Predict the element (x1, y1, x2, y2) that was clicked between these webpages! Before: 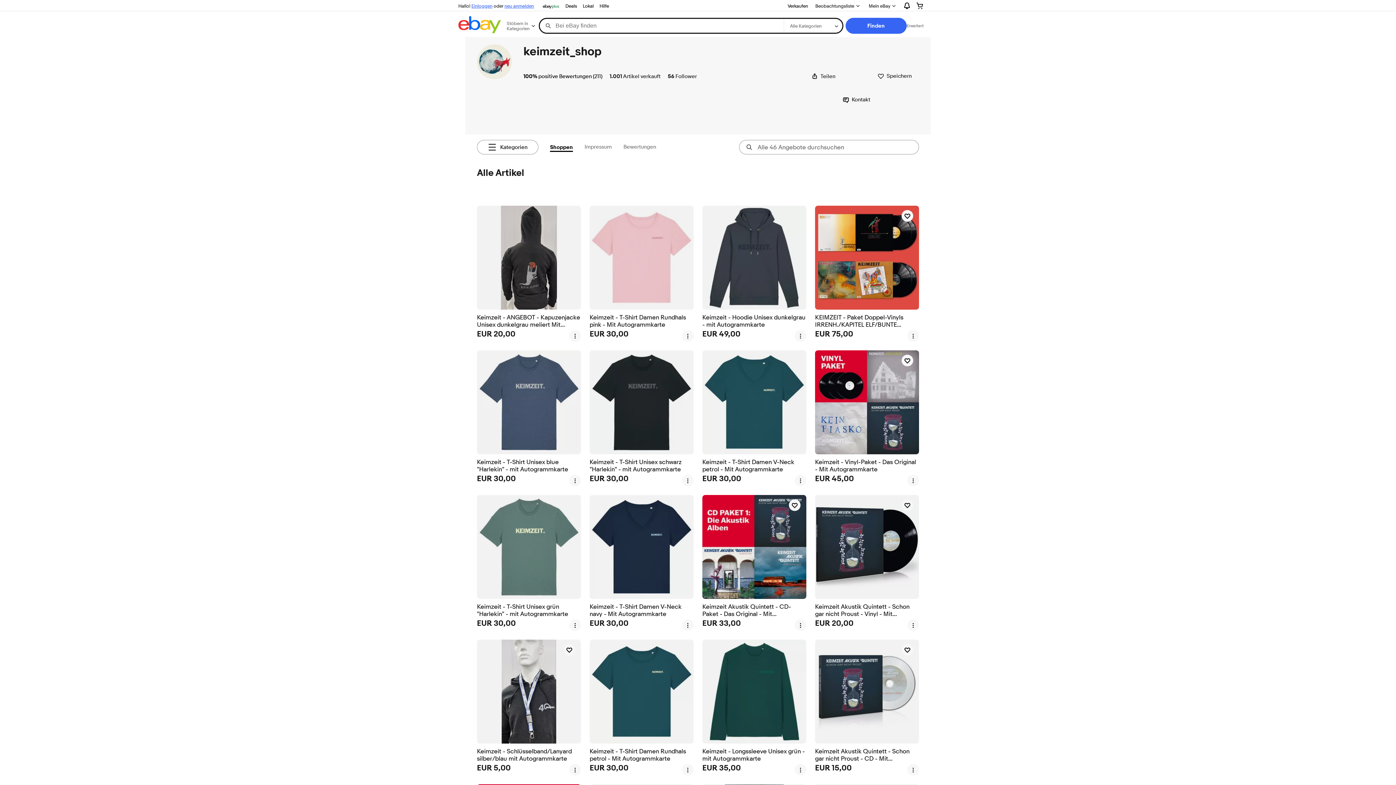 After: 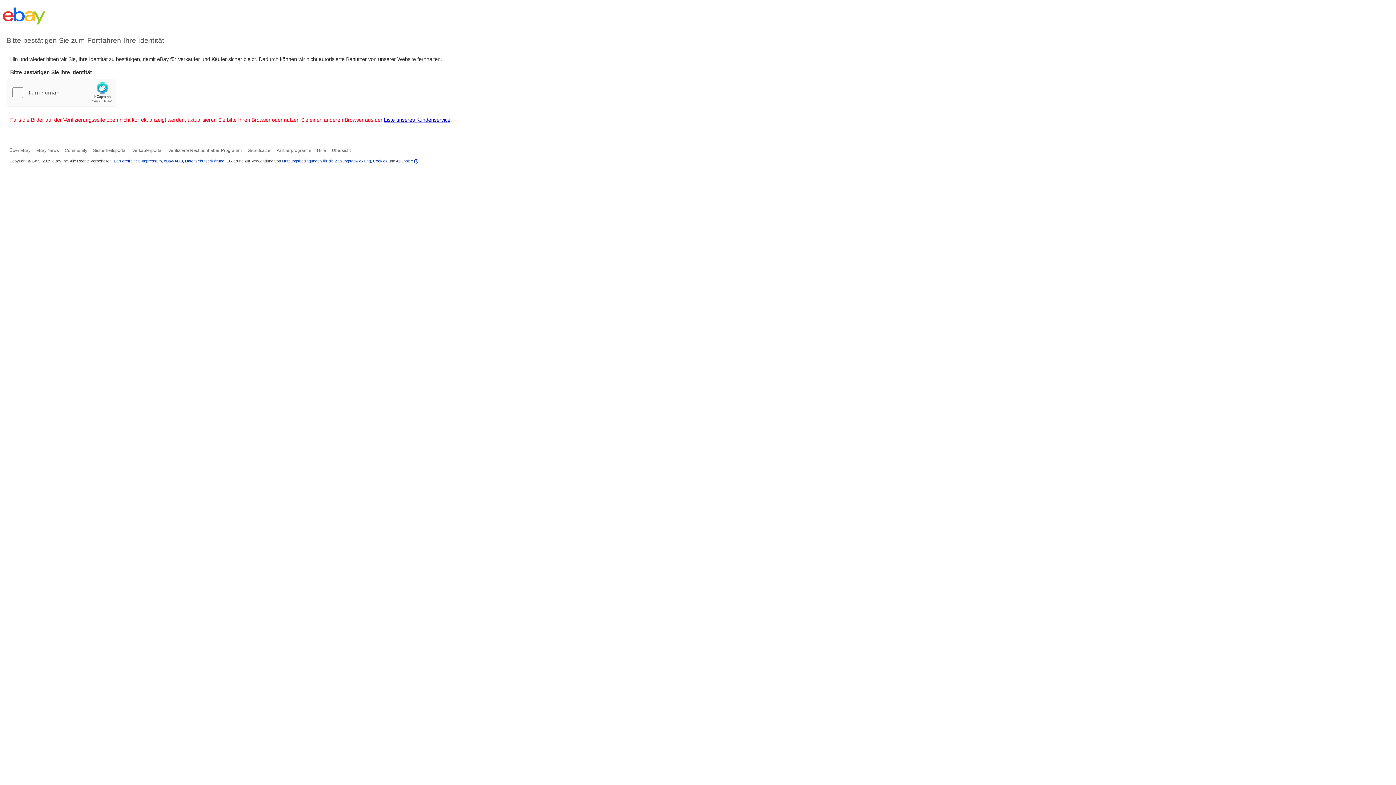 Action: bbox: (477, 44, 512, 79)